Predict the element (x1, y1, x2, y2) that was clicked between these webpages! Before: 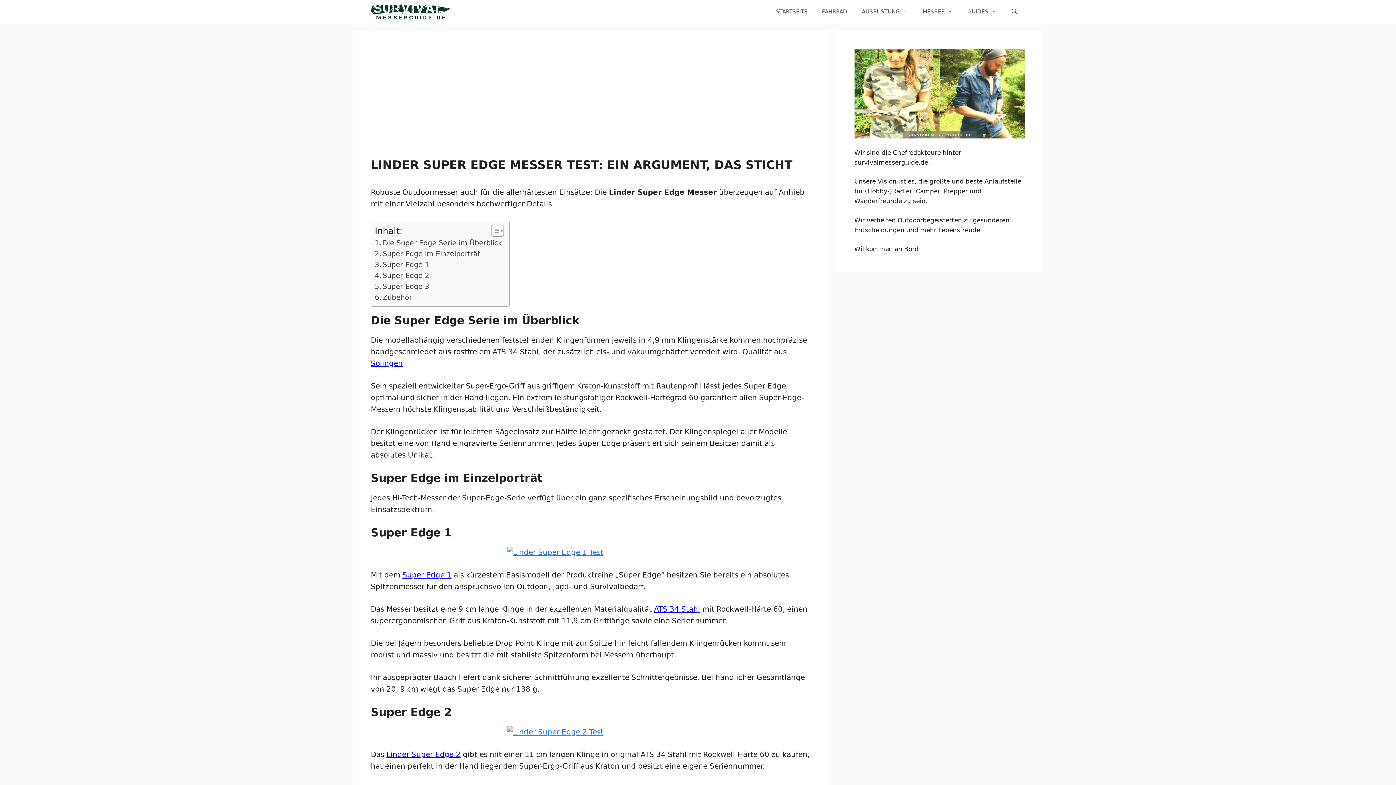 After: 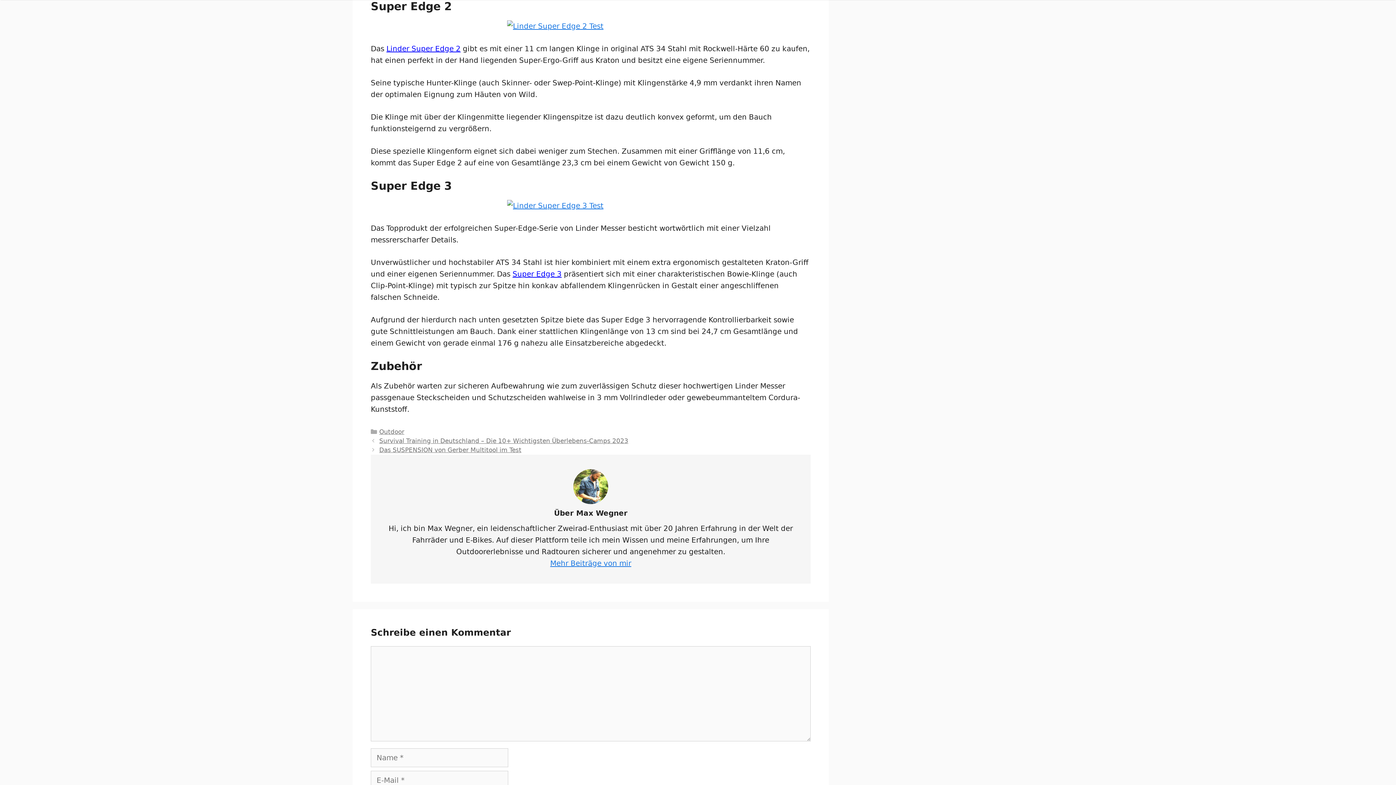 Action: label: Super Edge 2 bbox: (374, 270, 429, 281)